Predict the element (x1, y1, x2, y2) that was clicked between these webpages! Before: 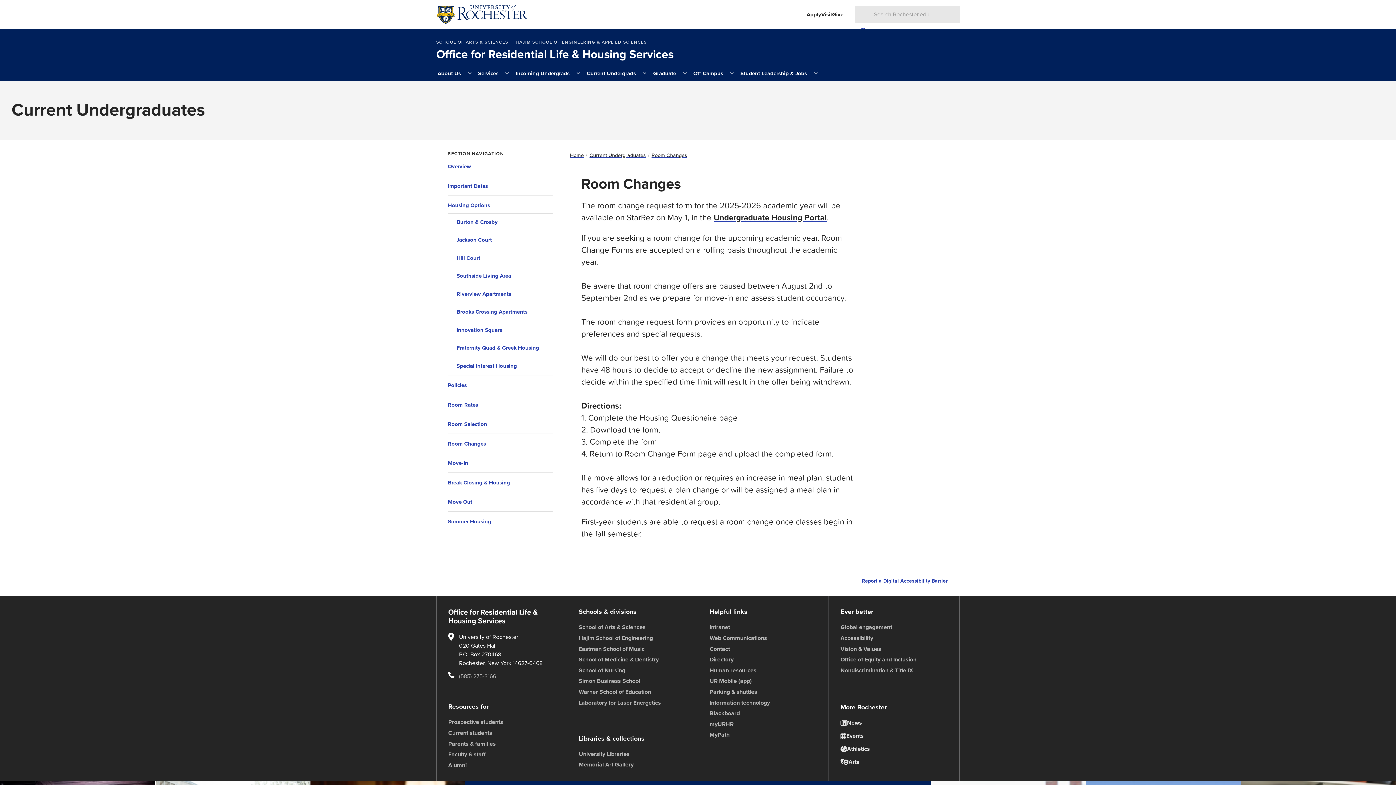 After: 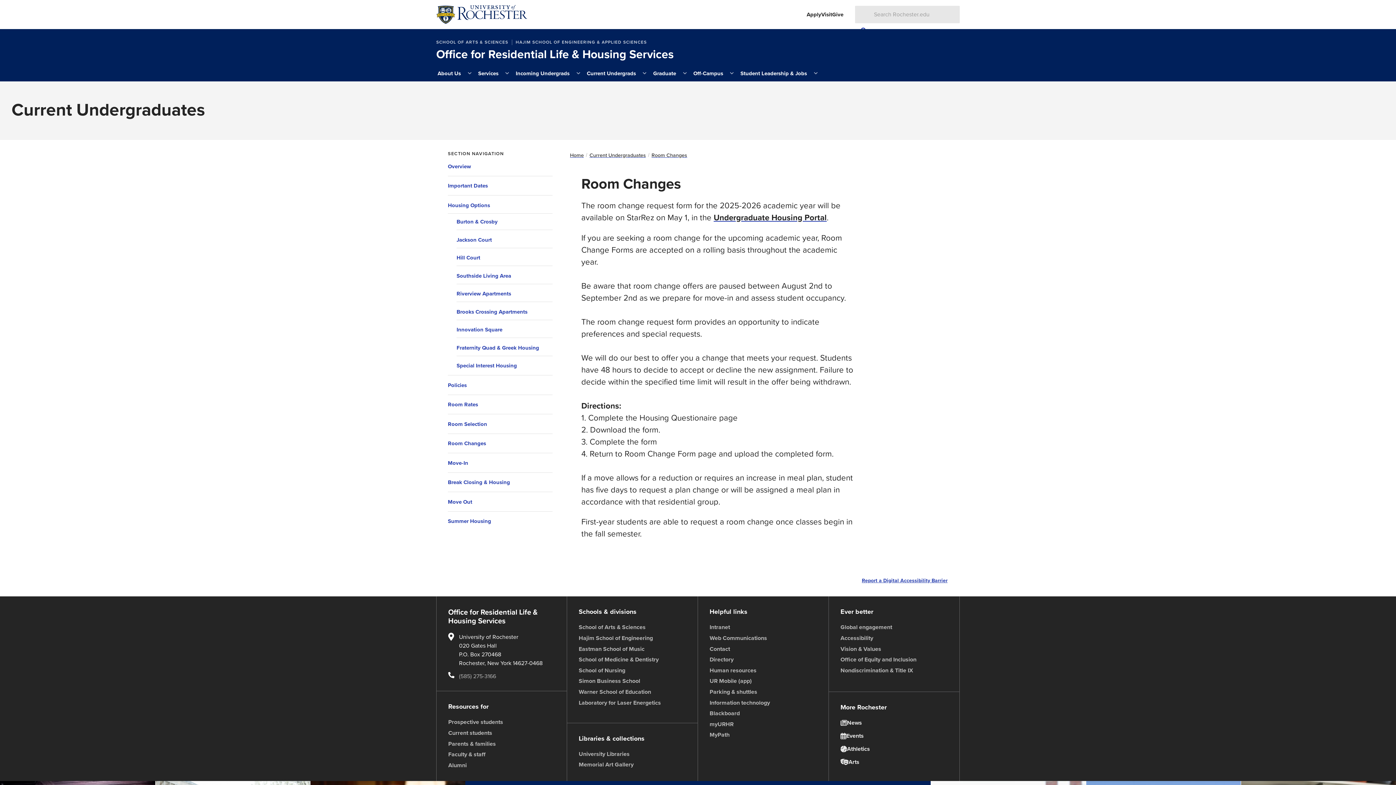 Action: label: Room Changes bbox: (651, 149, 687, 161)